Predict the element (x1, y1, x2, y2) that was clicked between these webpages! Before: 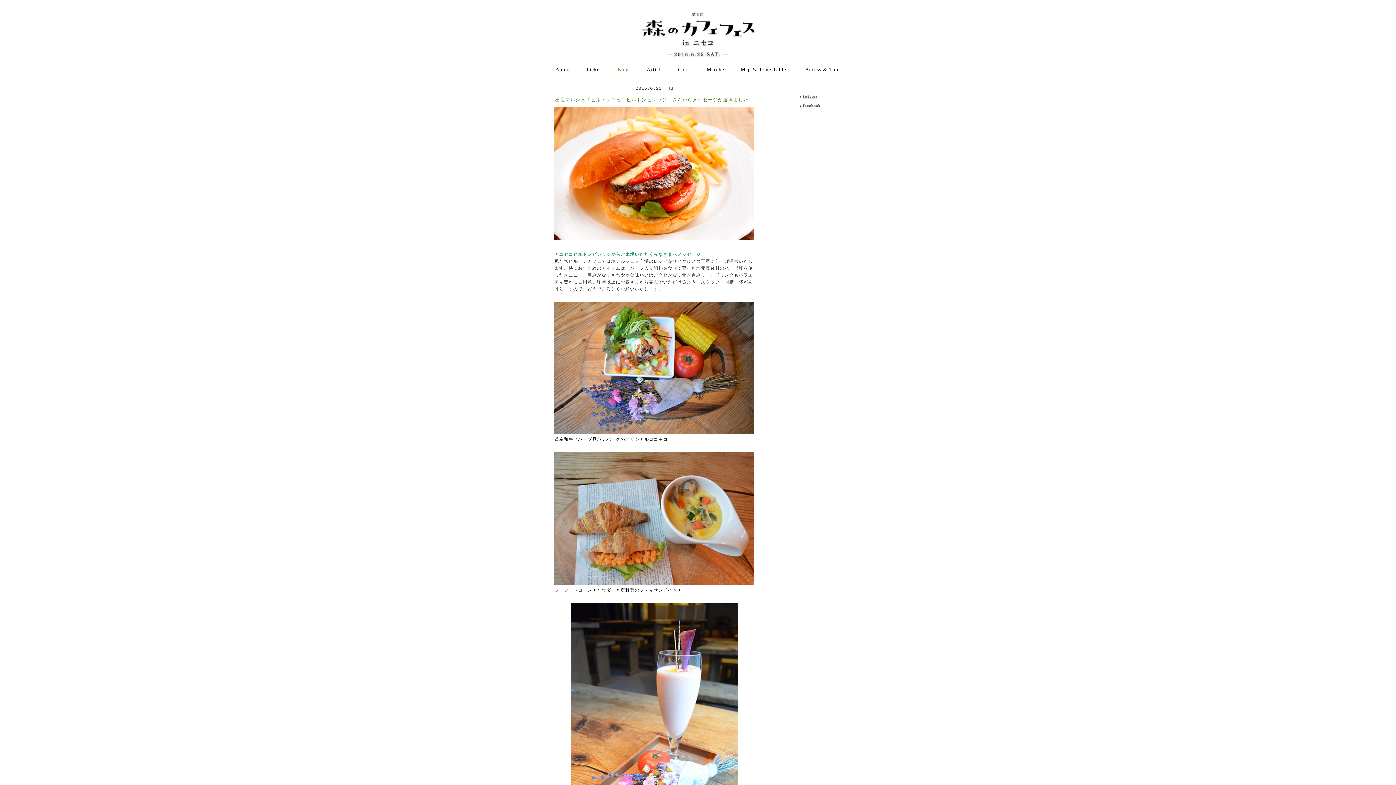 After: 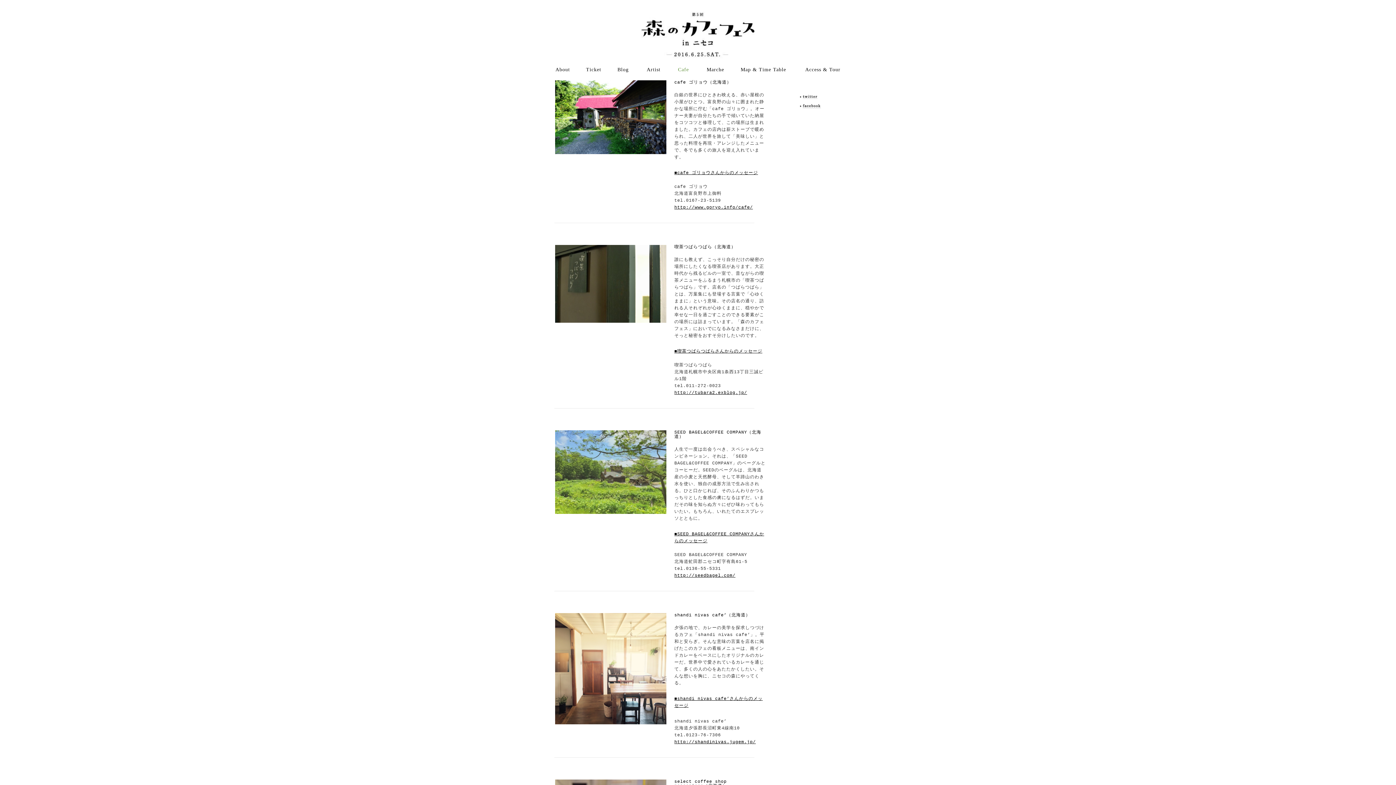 Action: bbox: (677, 66, 689, 72) label: Cafe